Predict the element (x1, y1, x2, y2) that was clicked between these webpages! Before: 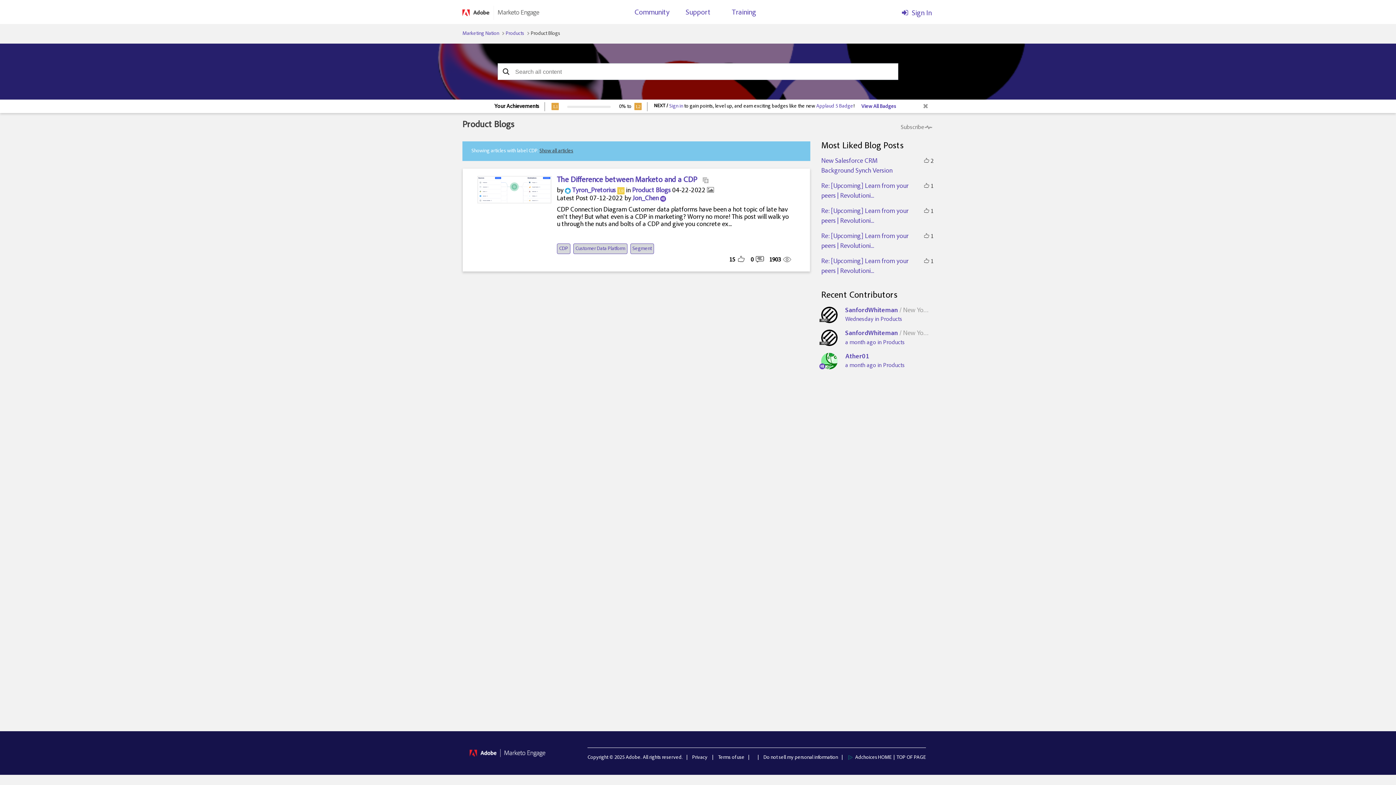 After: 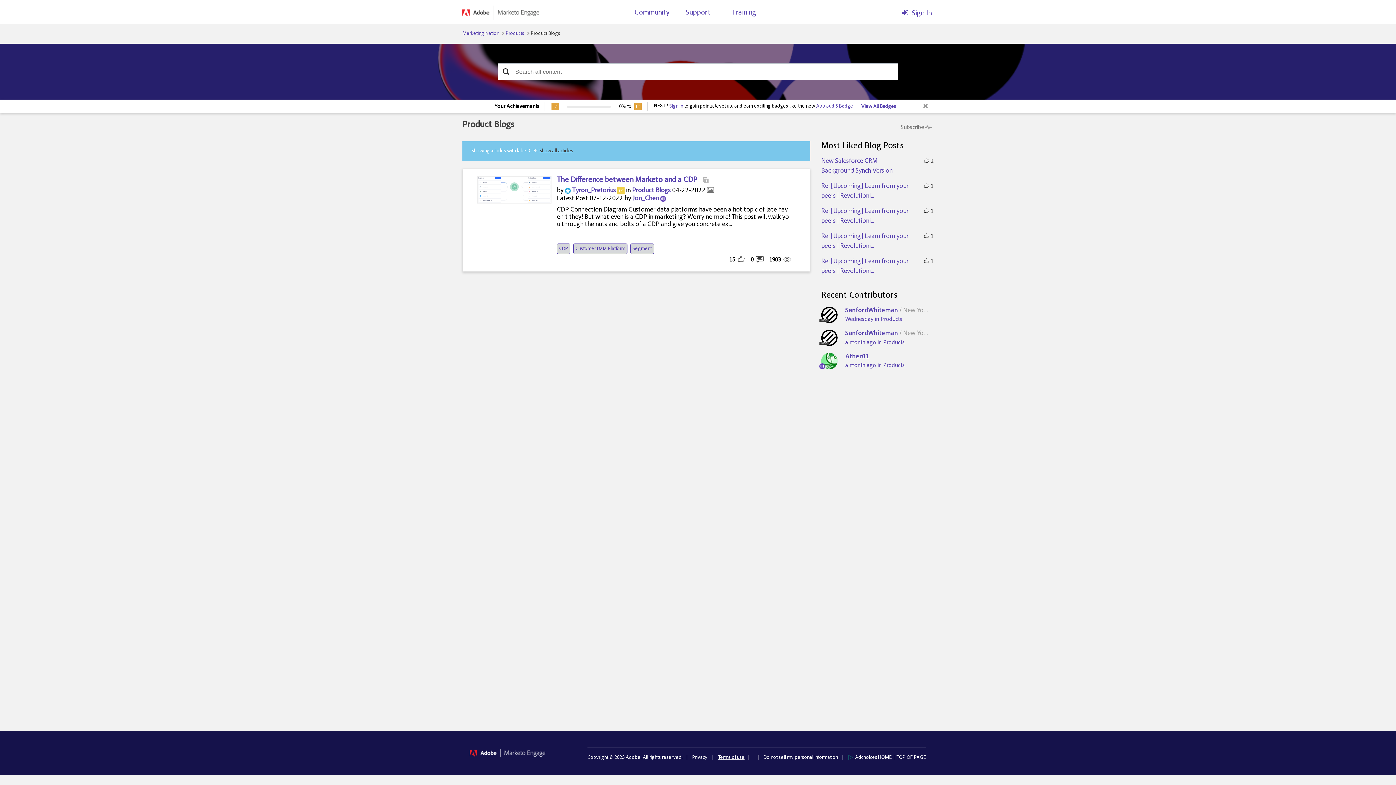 Action: label: Terms of use bbox: (718, 755, 744, 760)